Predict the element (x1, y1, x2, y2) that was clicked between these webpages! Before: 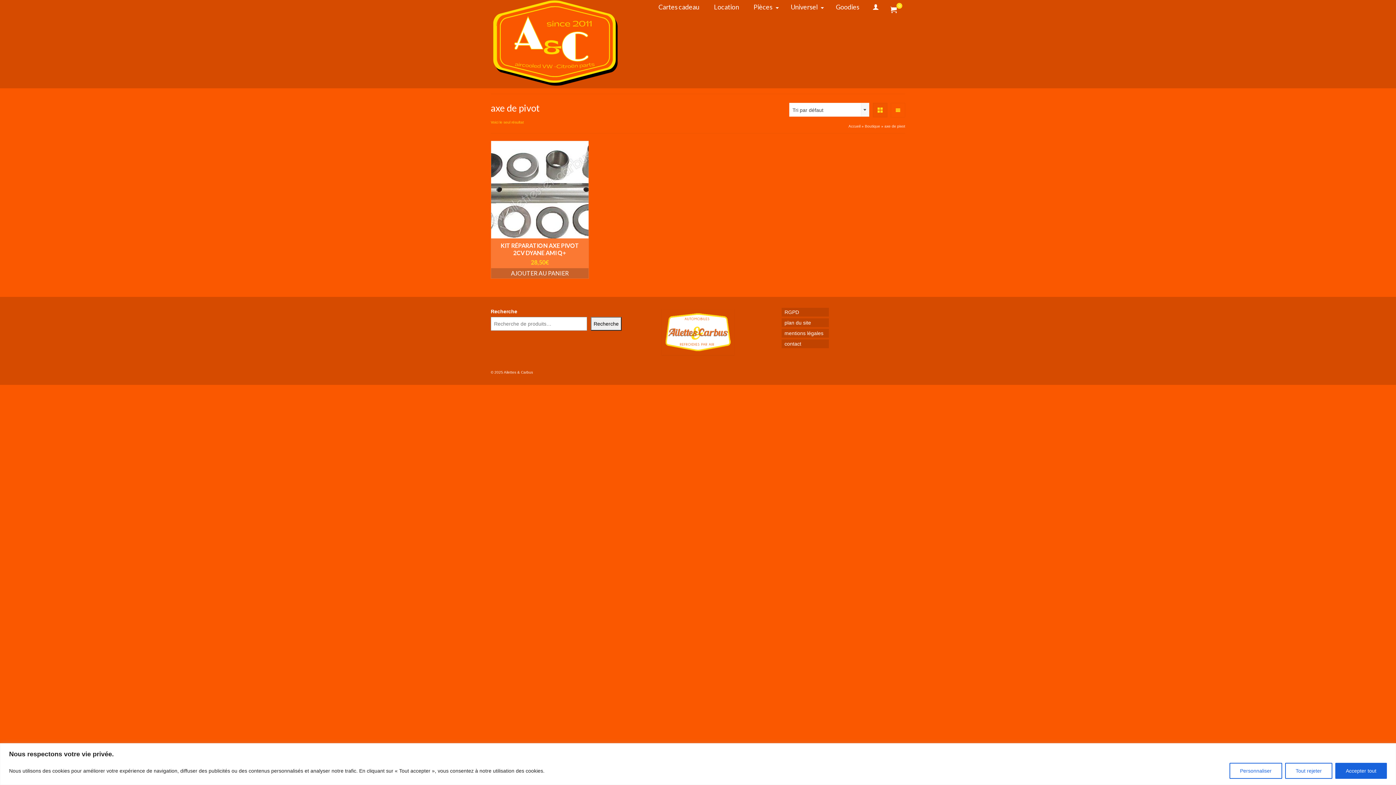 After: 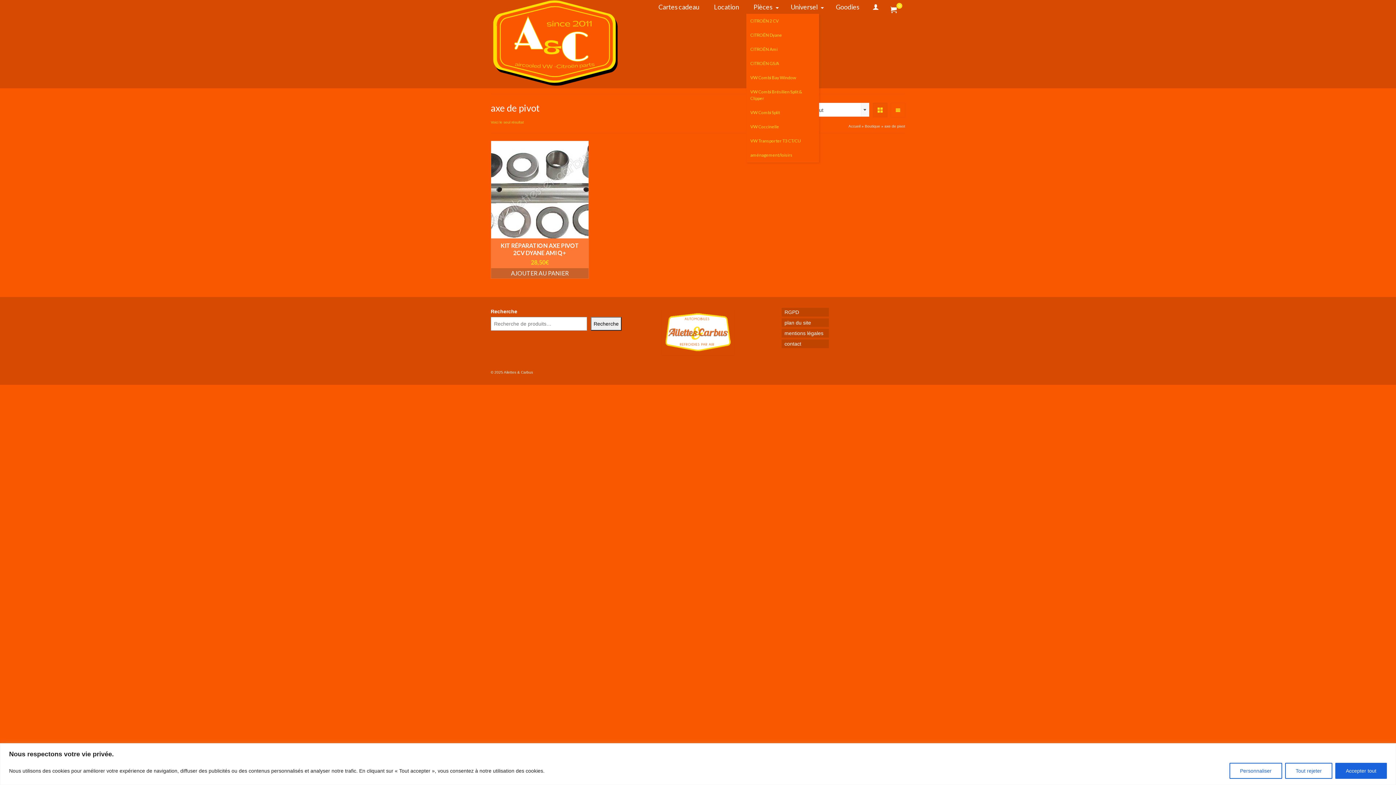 Action: bbox: (746, 0, 783, 13) label: Pièces